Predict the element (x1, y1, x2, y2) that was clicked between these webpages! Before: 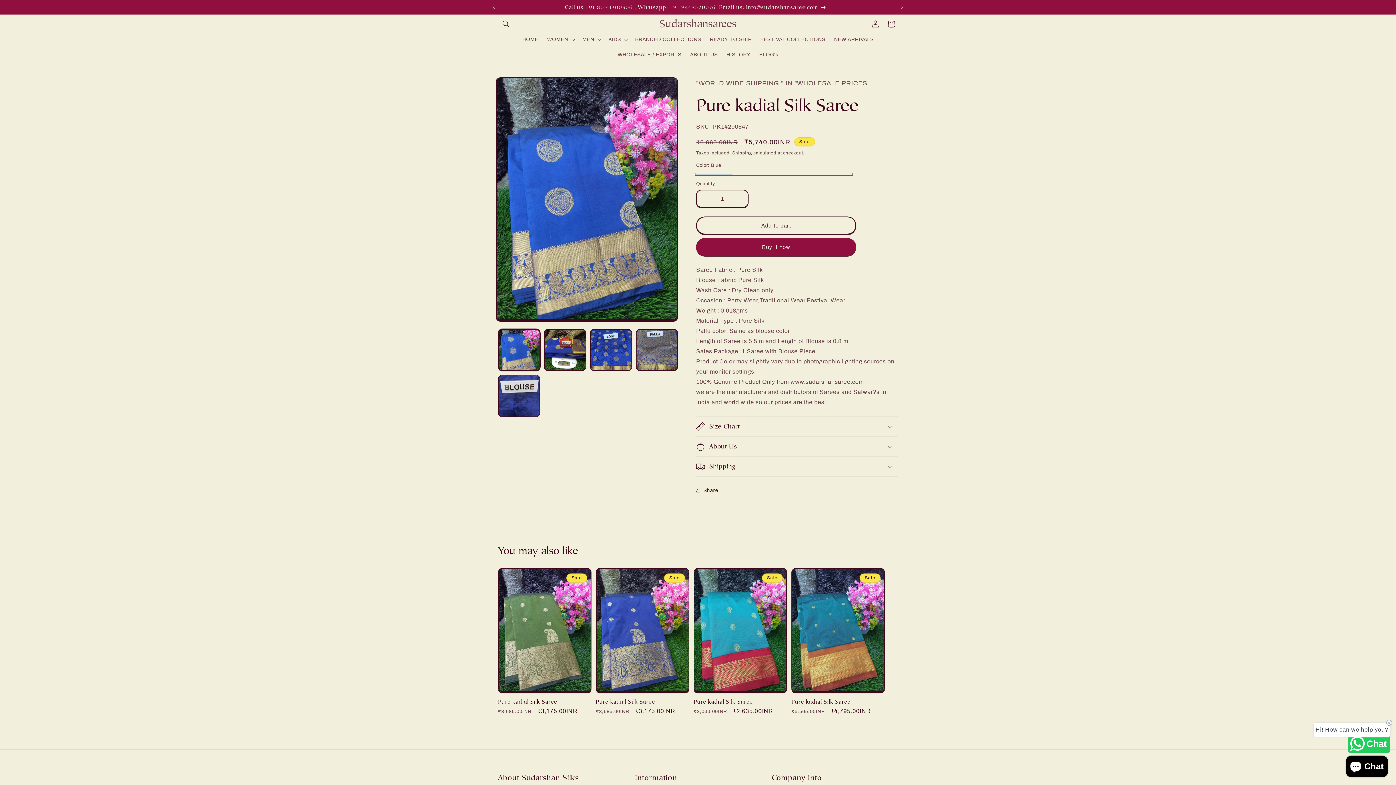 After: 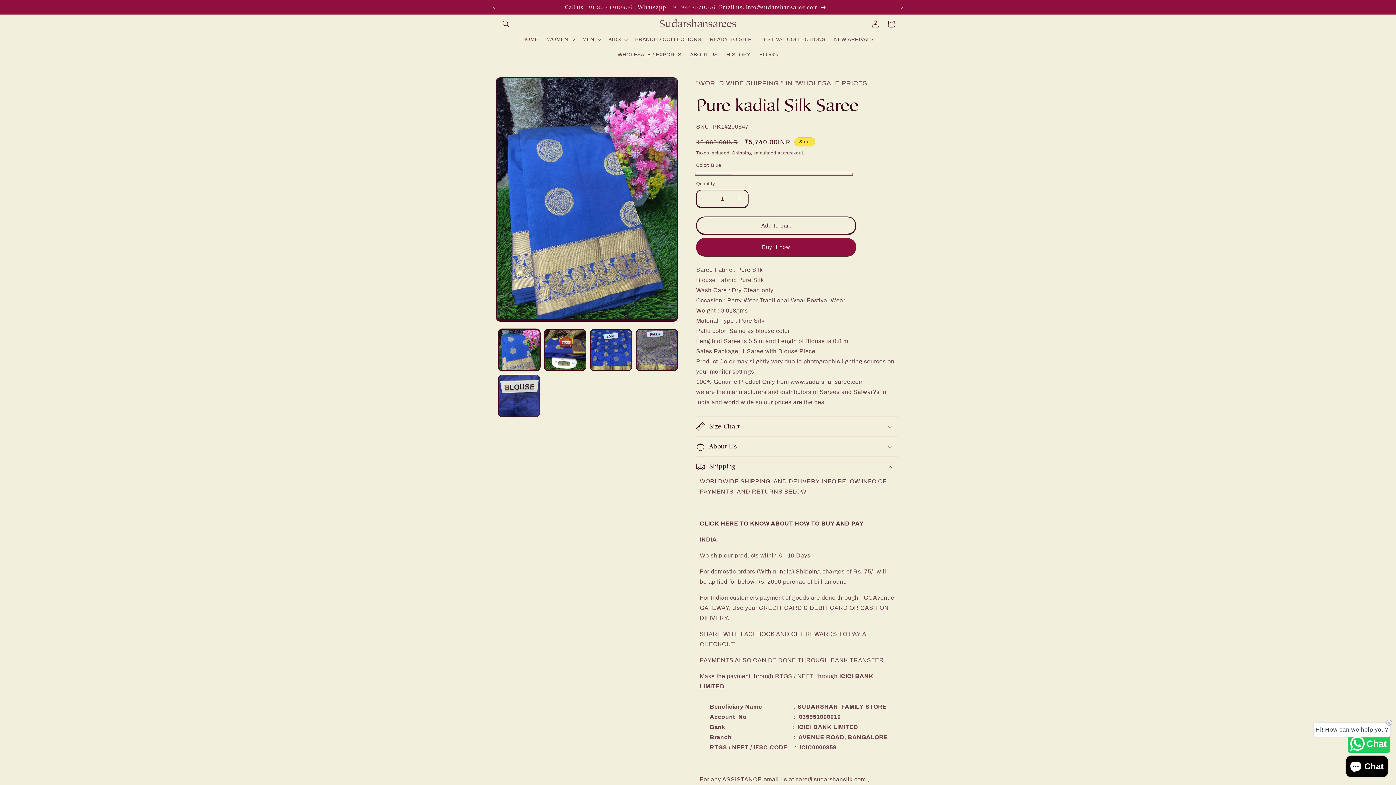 Action: bbox: (696, 457, 898, 476) label: Shipping